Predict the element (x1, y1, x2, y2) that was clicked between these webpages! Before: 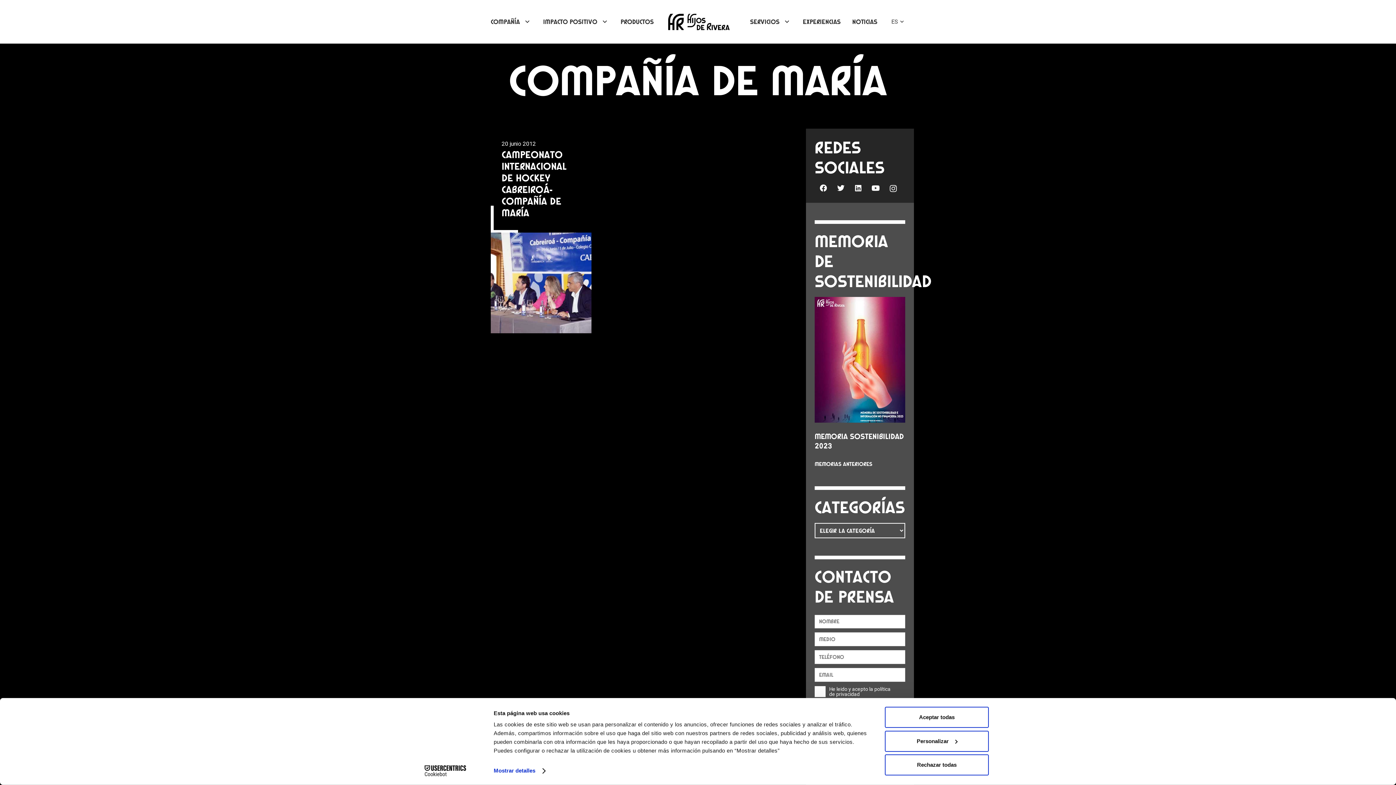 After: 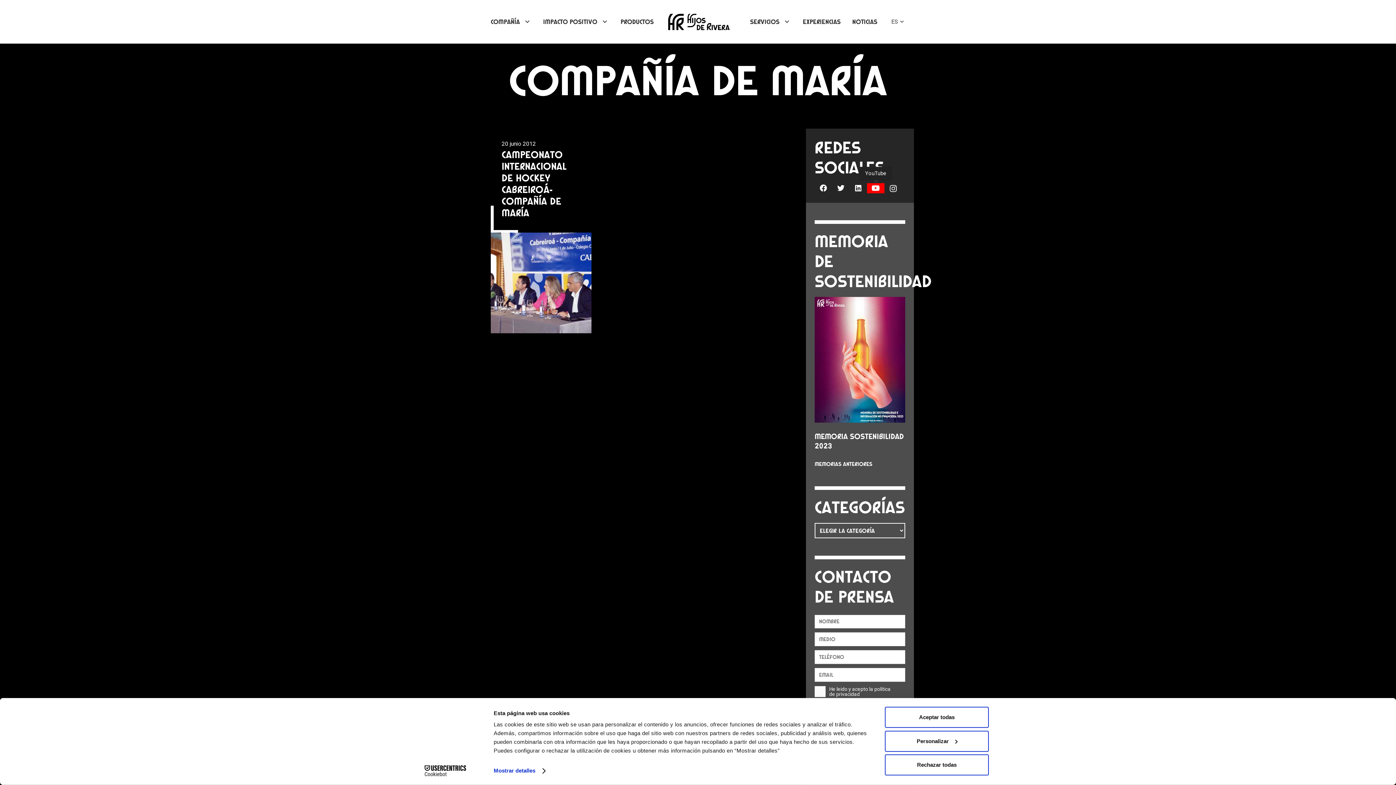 Action: label: YouTube bbox: (867, 183, 884, 193)